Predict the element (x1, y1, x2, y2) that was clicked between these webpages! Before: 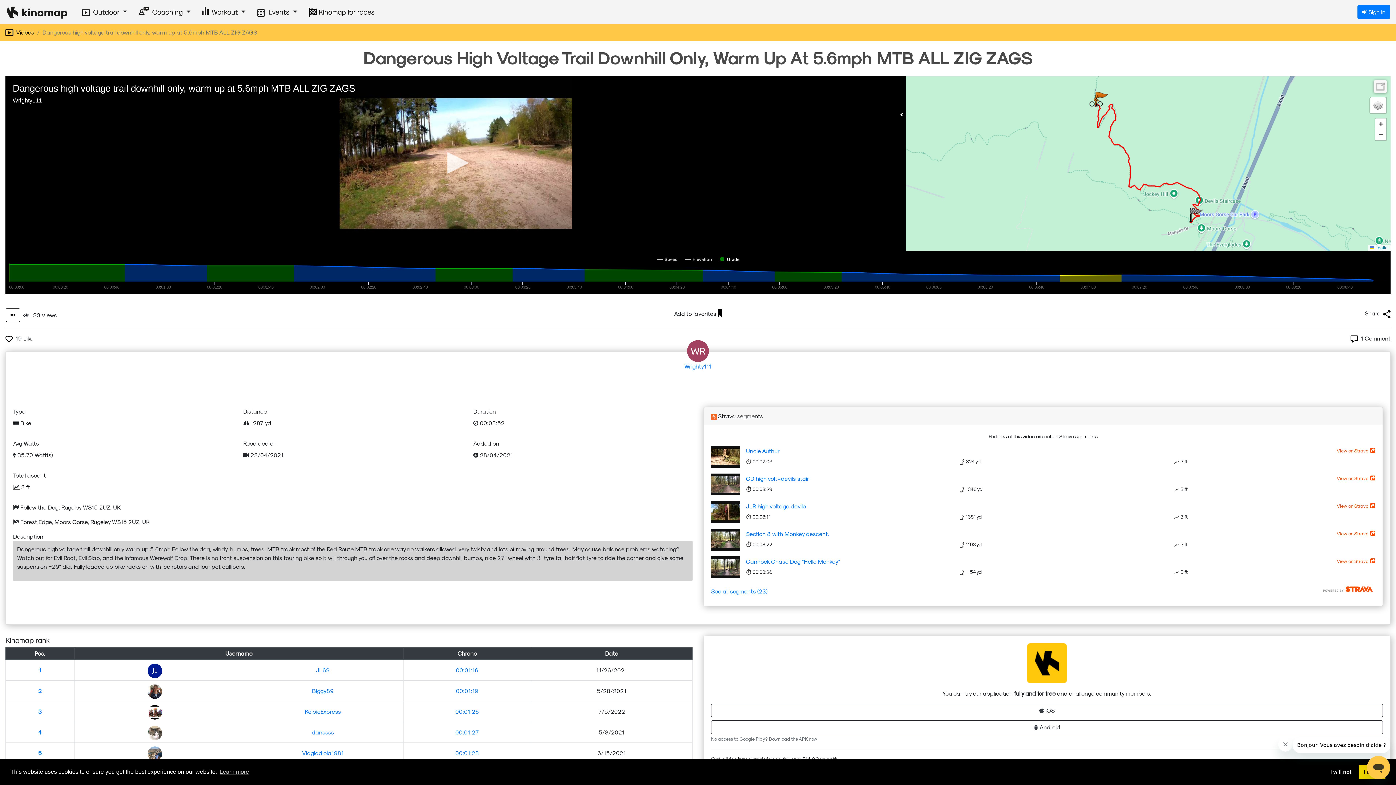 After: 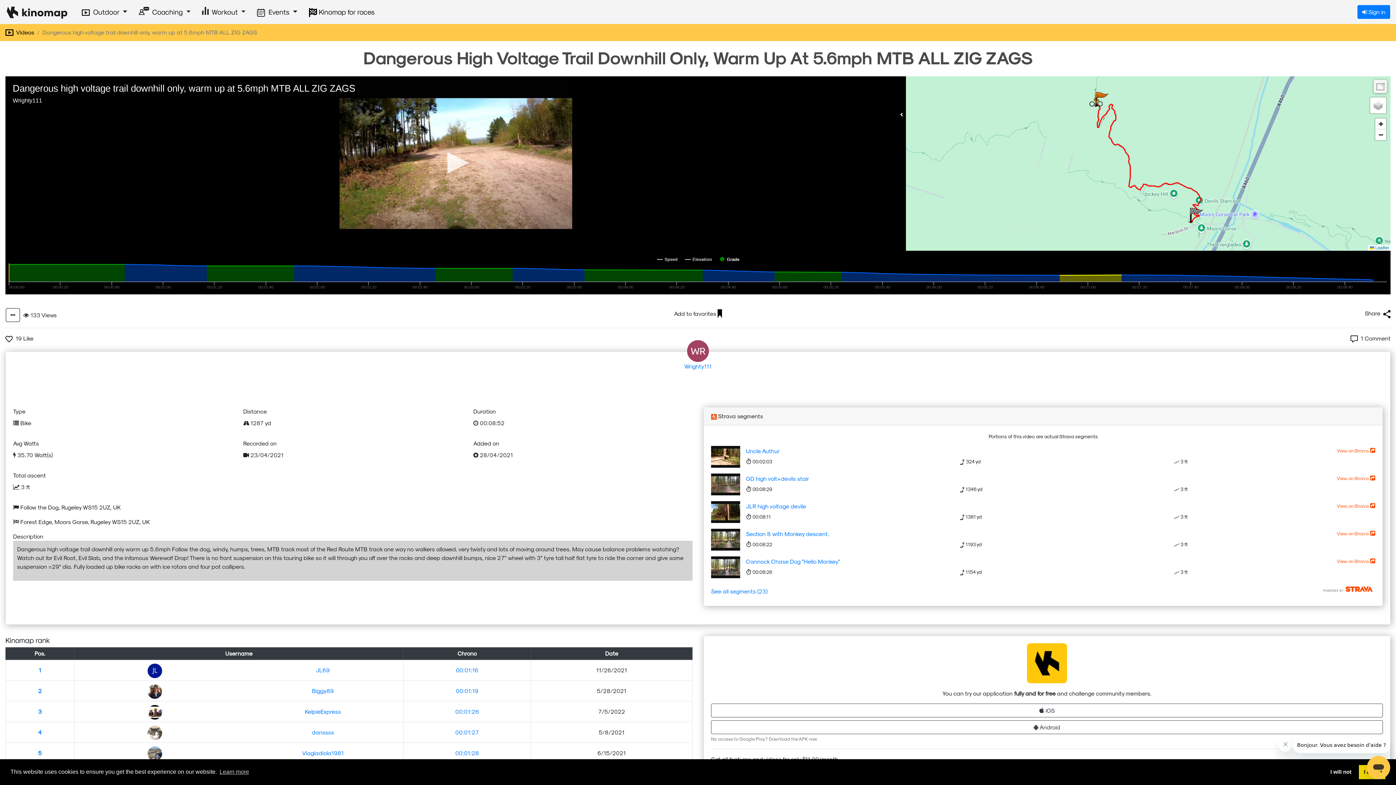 Action: label: Cannock Chase Dog "Hello Monkey" bbox: (746, 558, 840, 565)